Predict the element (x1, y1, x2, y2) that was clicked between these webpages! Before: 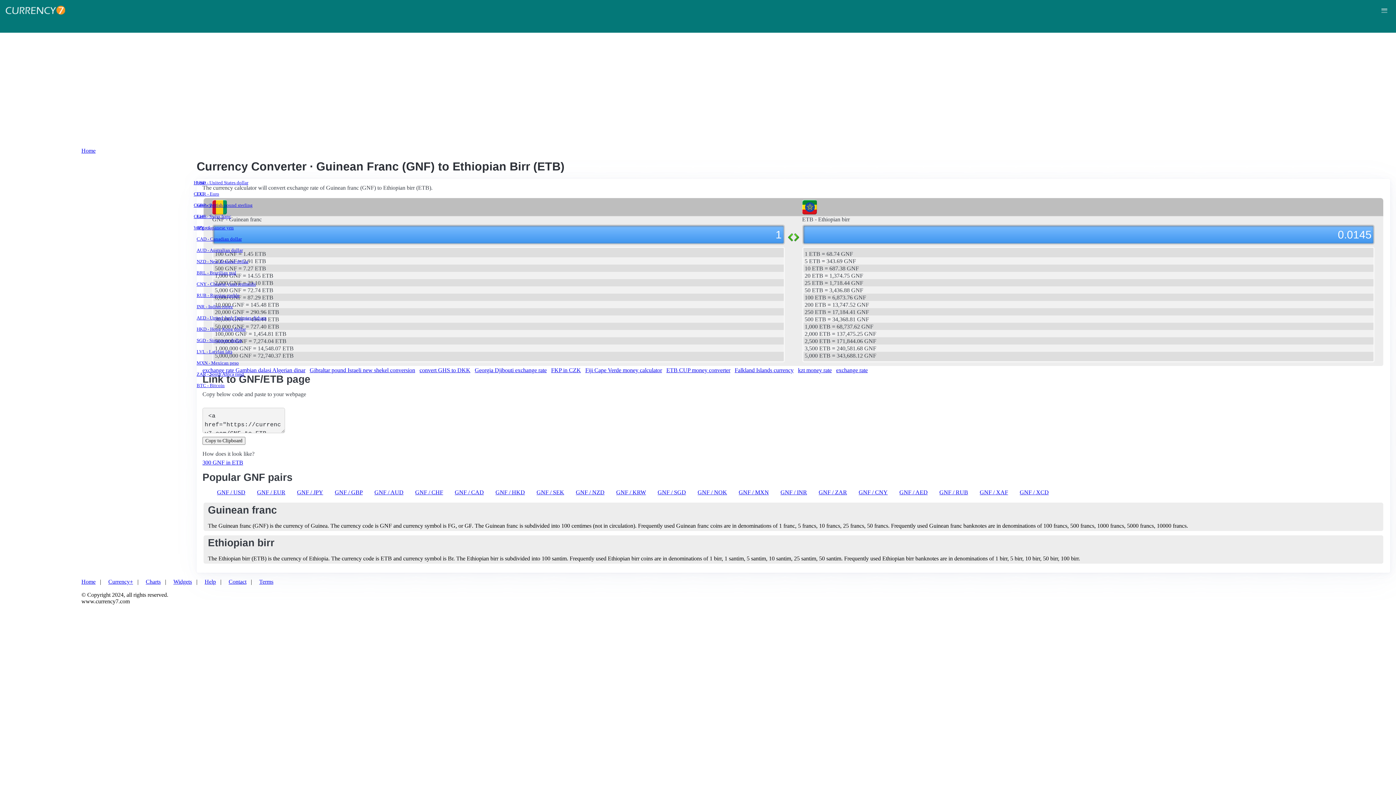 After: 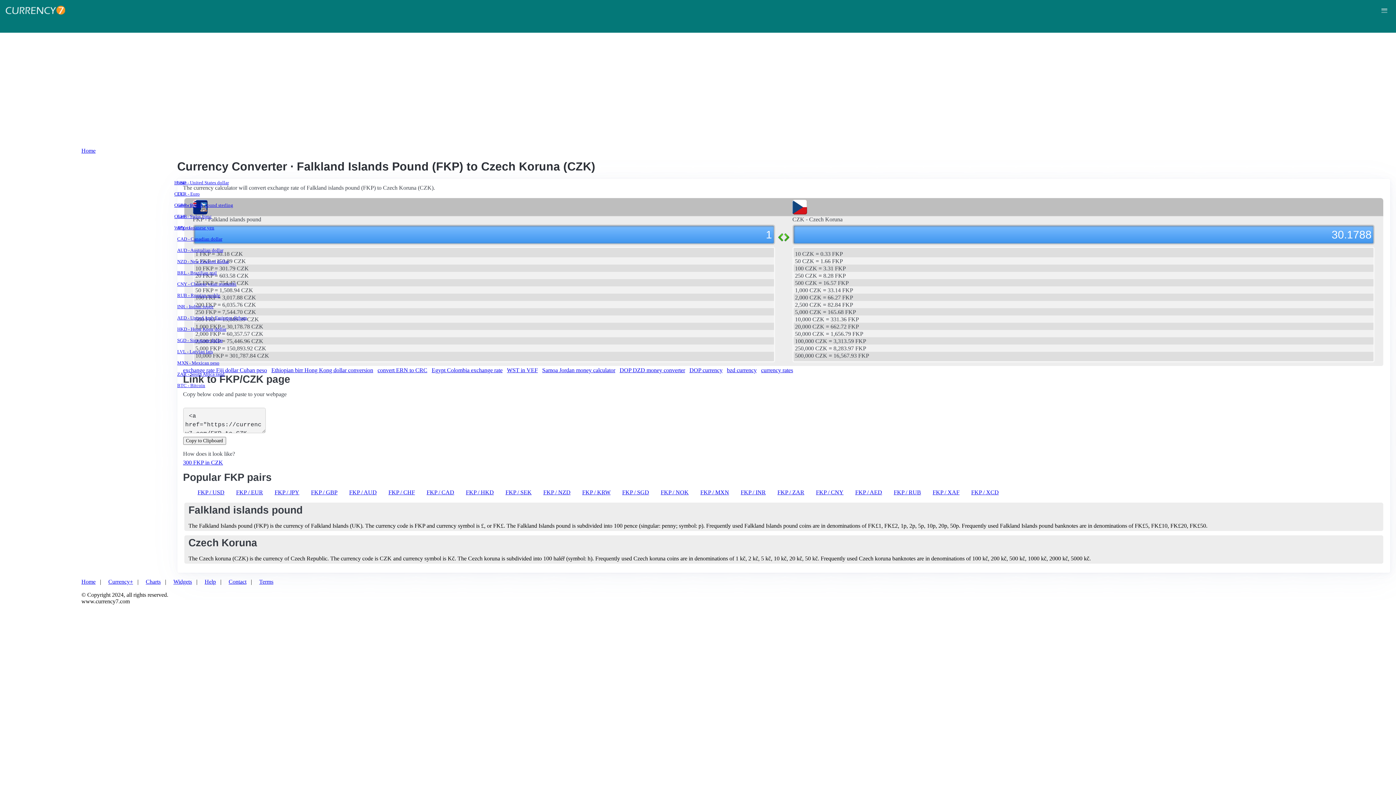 Action: label: FKP in CZK bbox: (551, 367, 581, 373)